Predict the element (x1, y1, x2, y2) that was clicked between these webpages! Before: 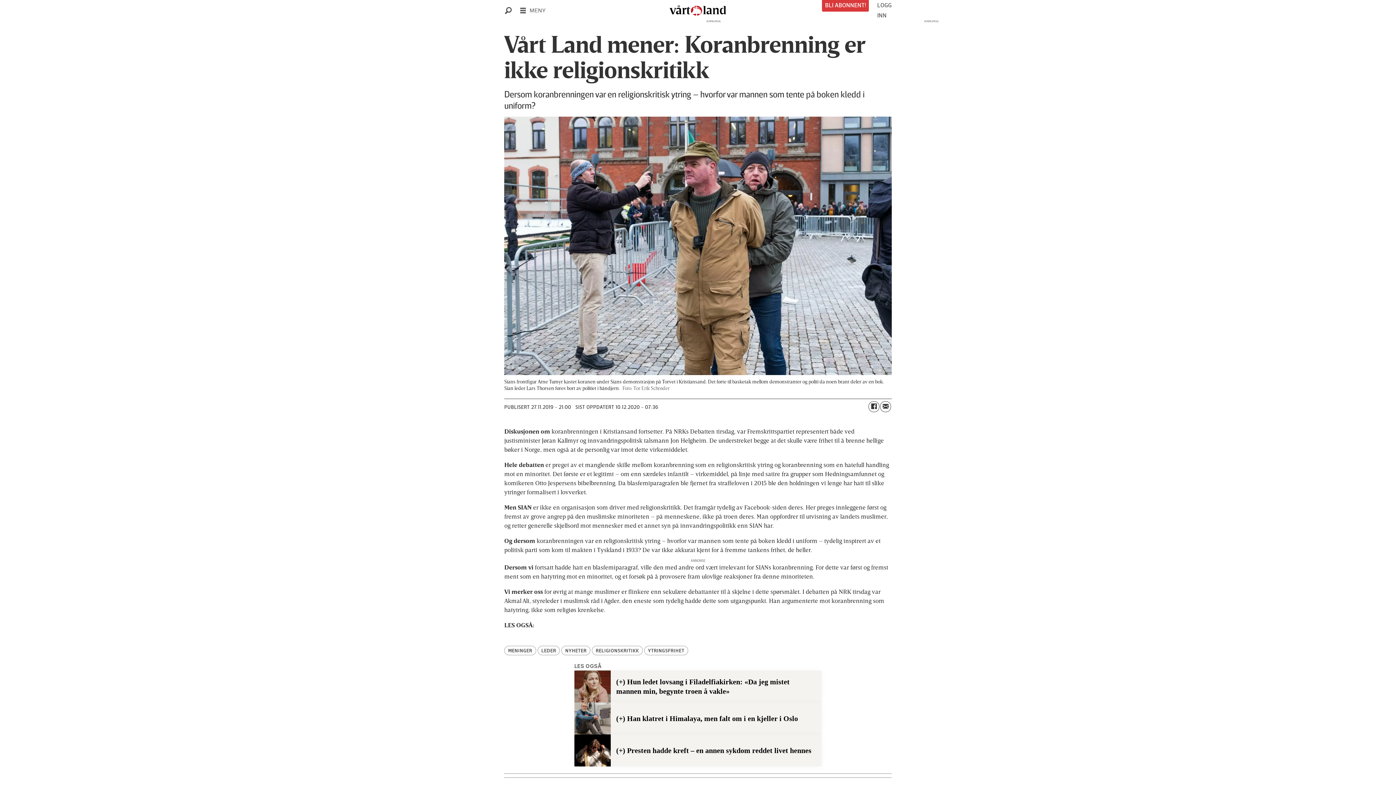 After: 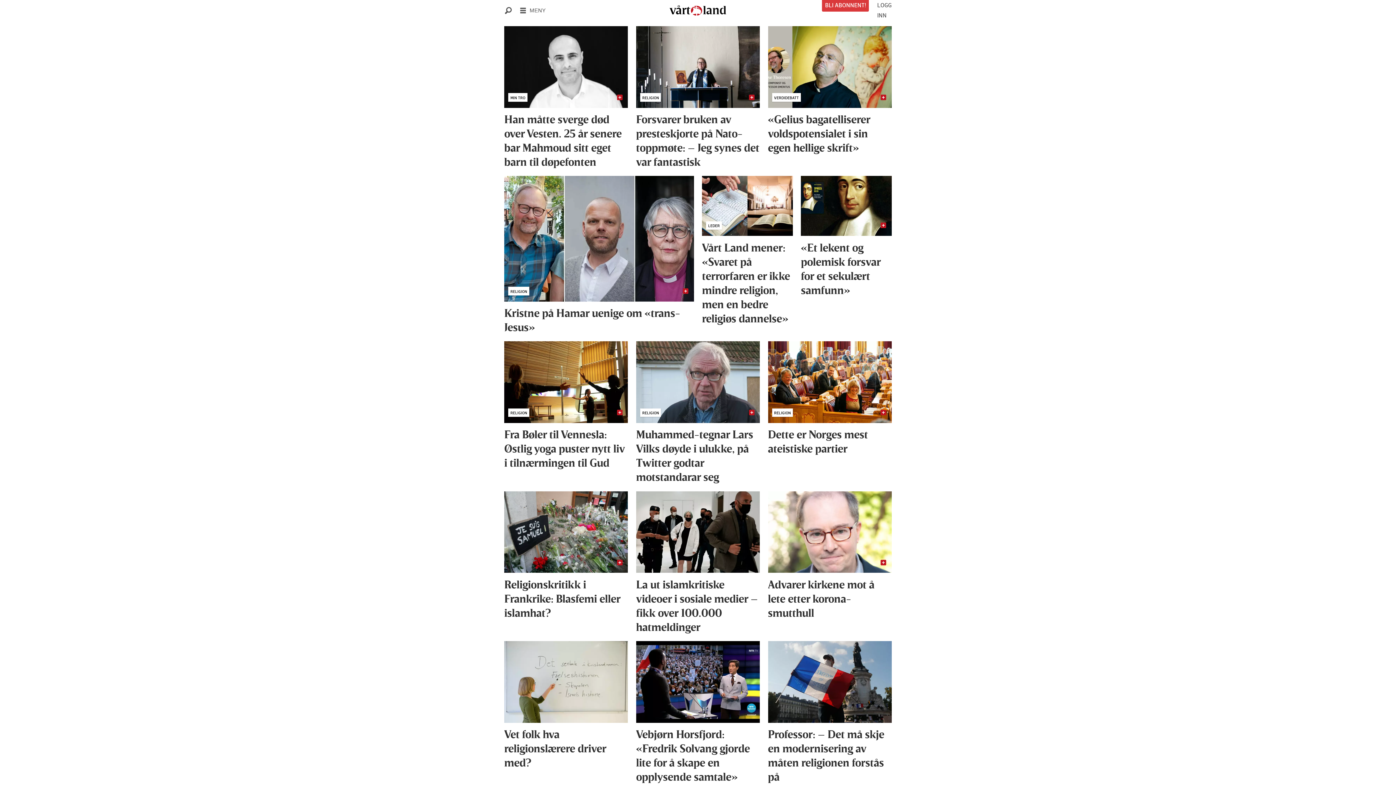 Action: bbox: (592, 646, 642, 655) label: RELIGIONSKRITIKK